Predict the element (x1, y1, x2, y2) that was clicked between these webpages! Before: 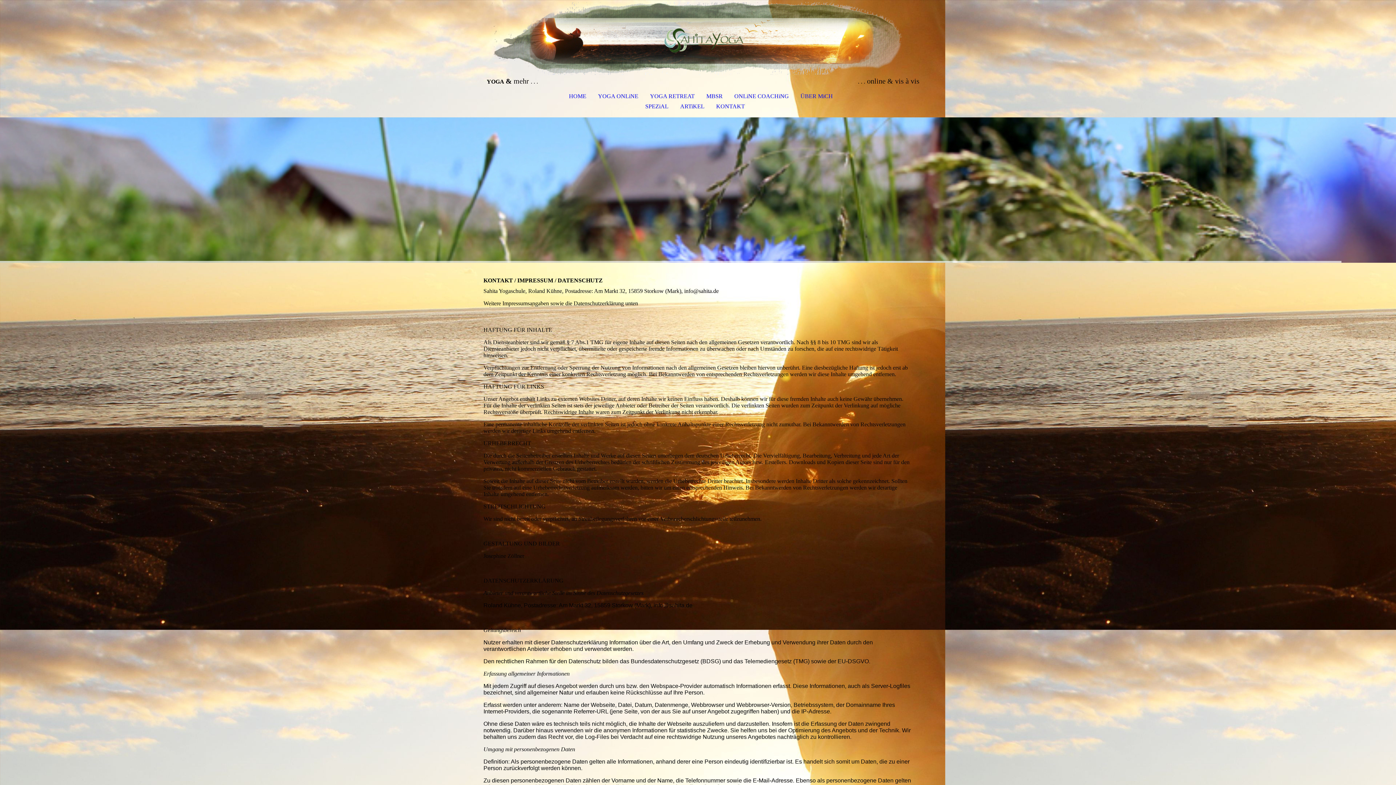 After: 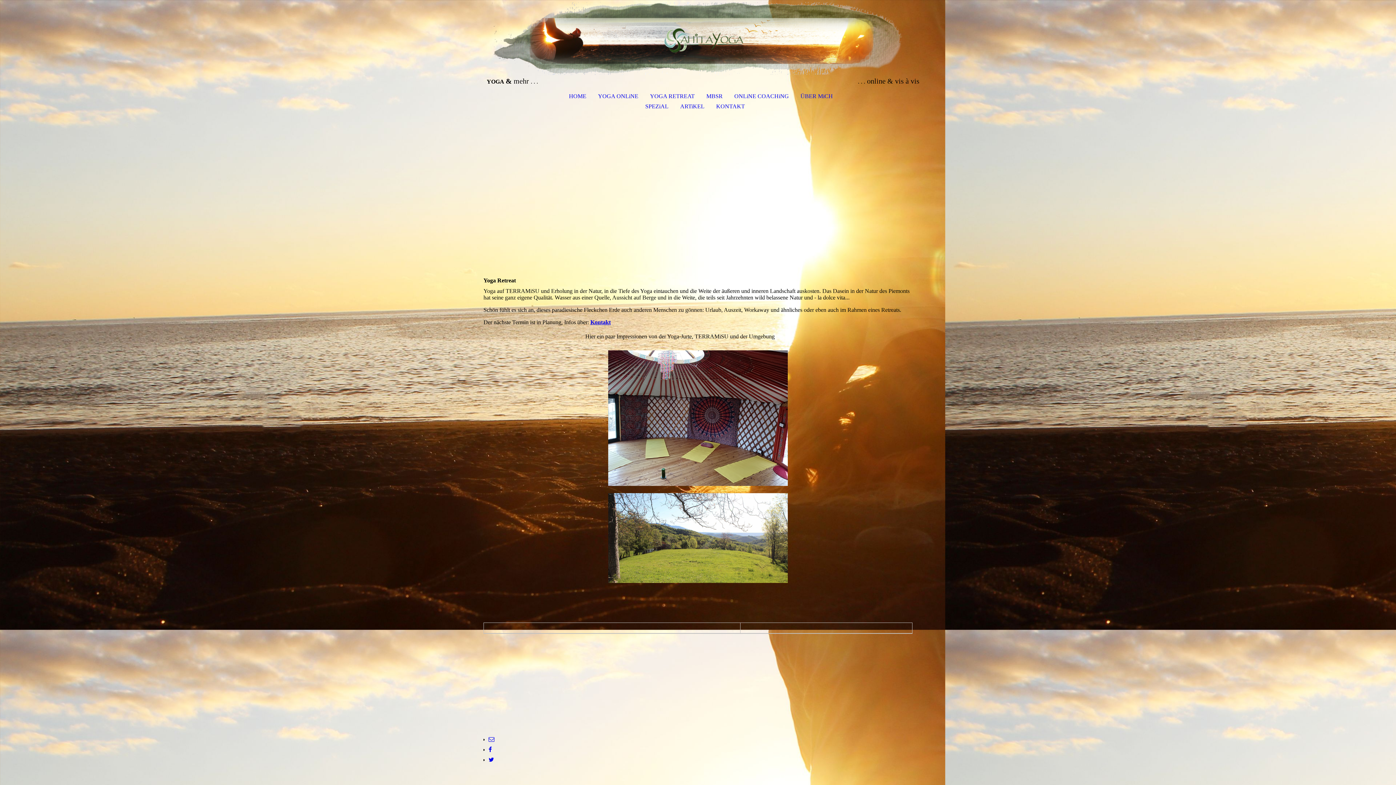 Action: label: YOGA RETREAT bbox: (644, 91, 700, 101)